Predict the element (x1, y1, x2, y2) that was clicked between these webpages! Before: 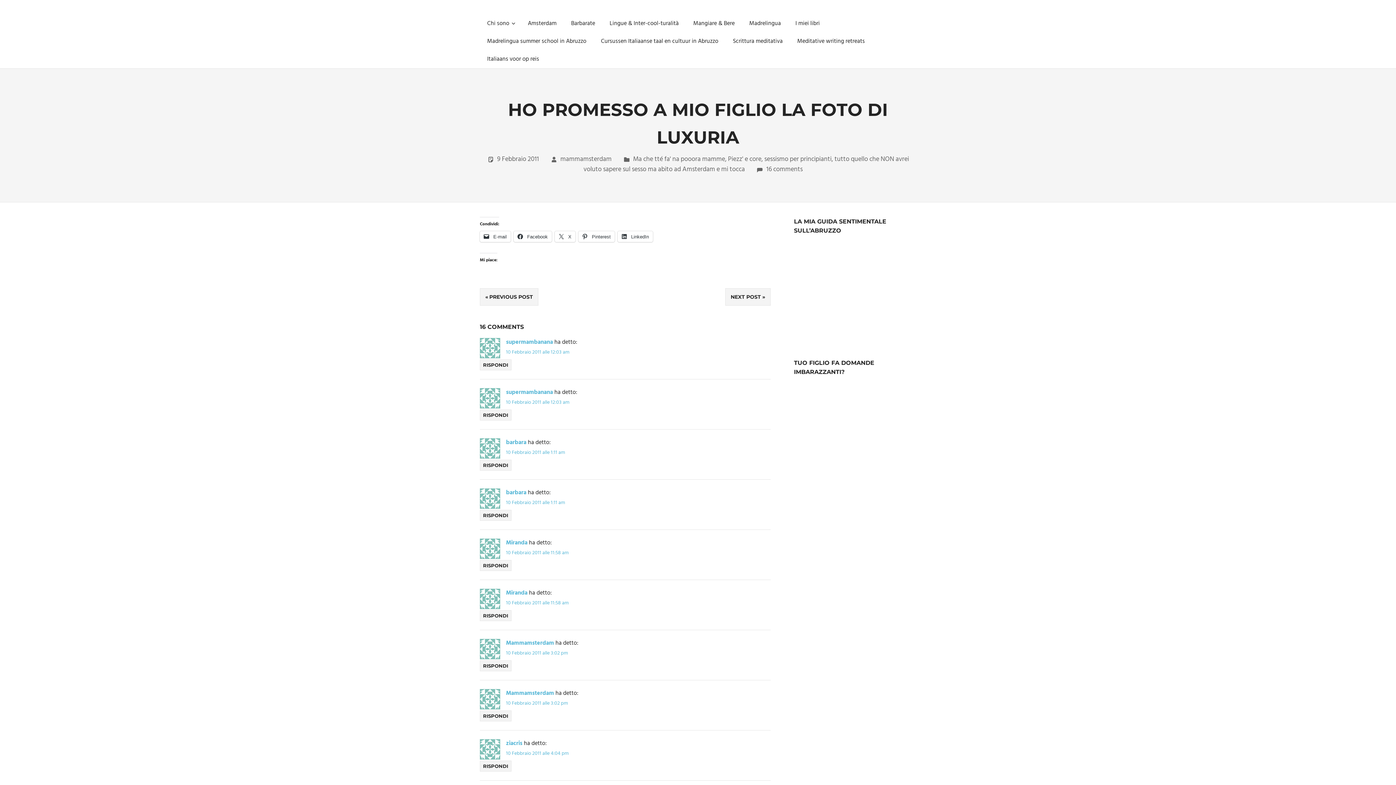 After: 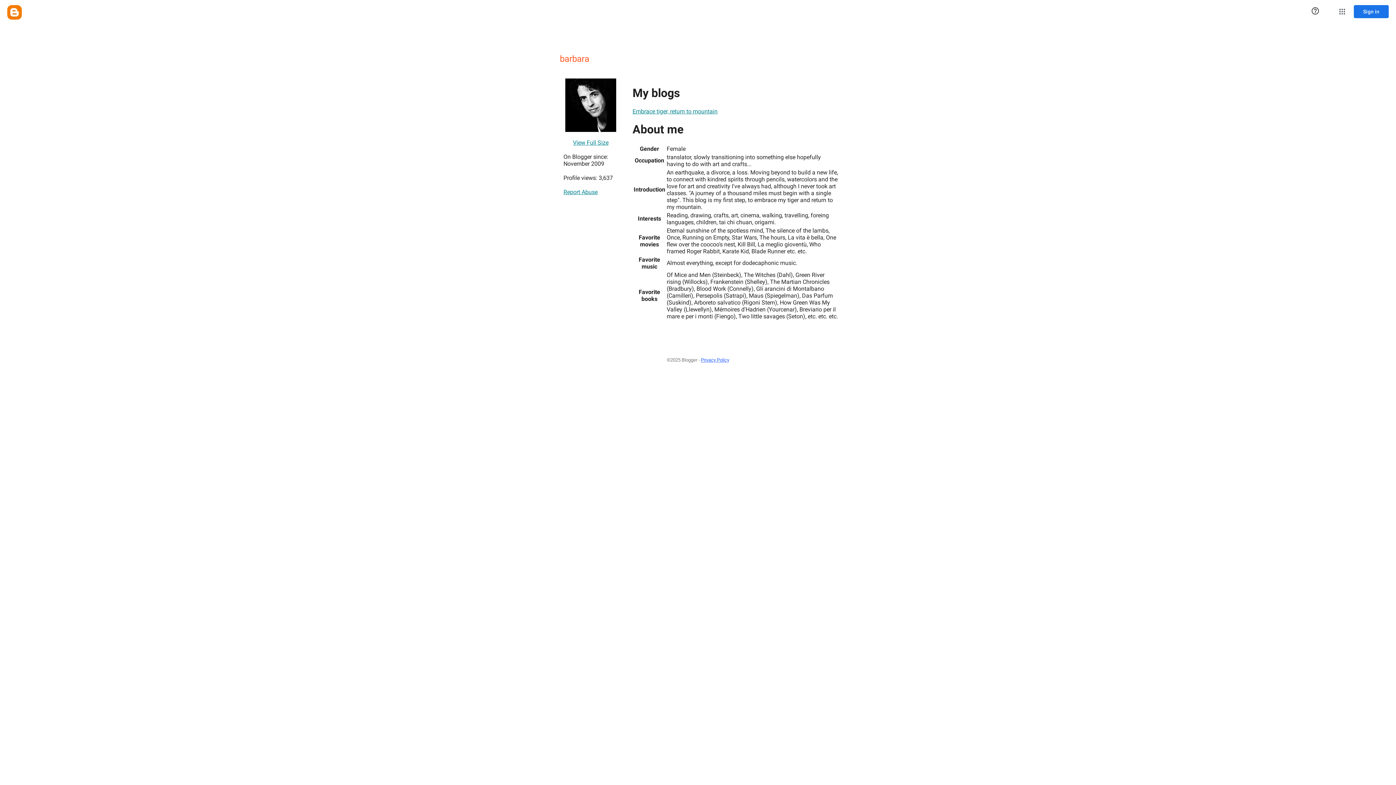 Action: label: barbara bbox: (506, 438, 526, 447)